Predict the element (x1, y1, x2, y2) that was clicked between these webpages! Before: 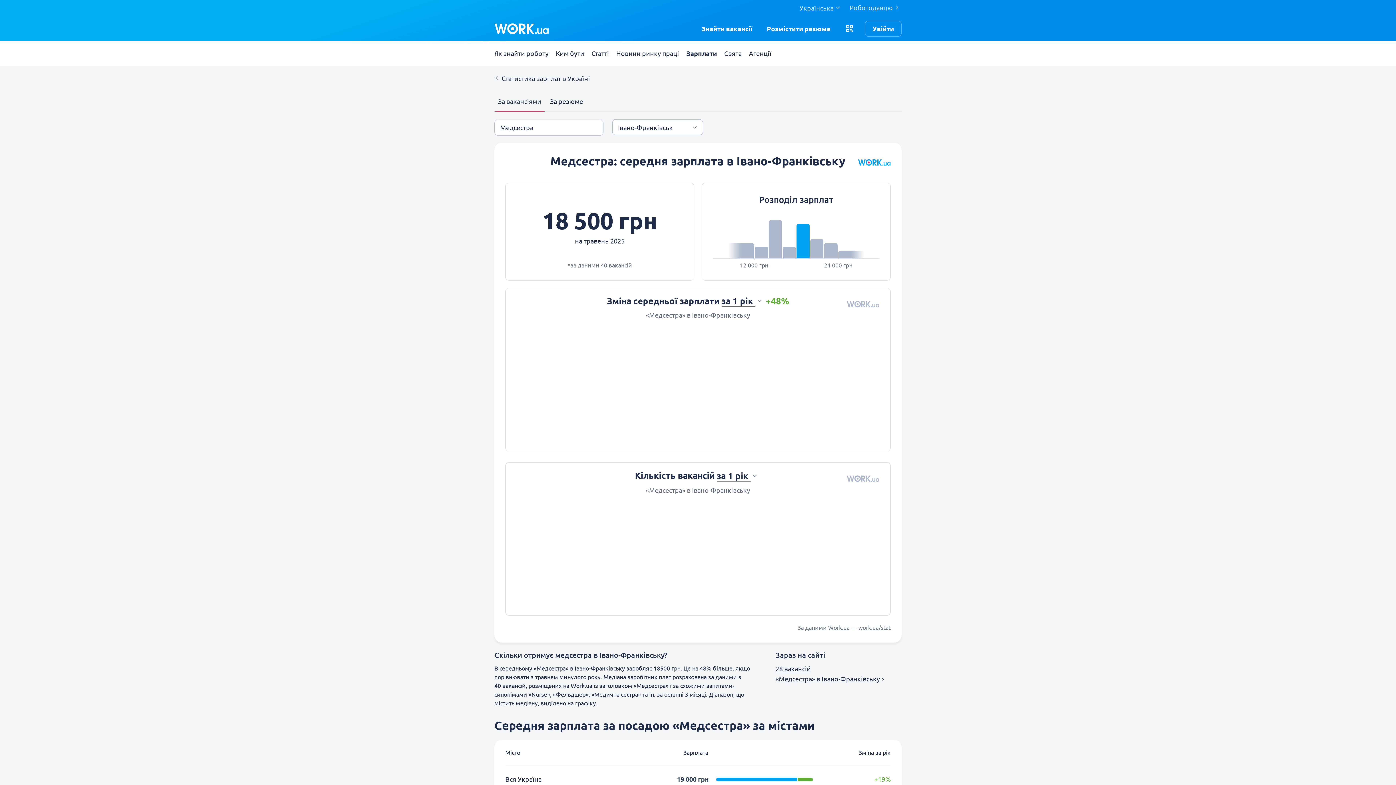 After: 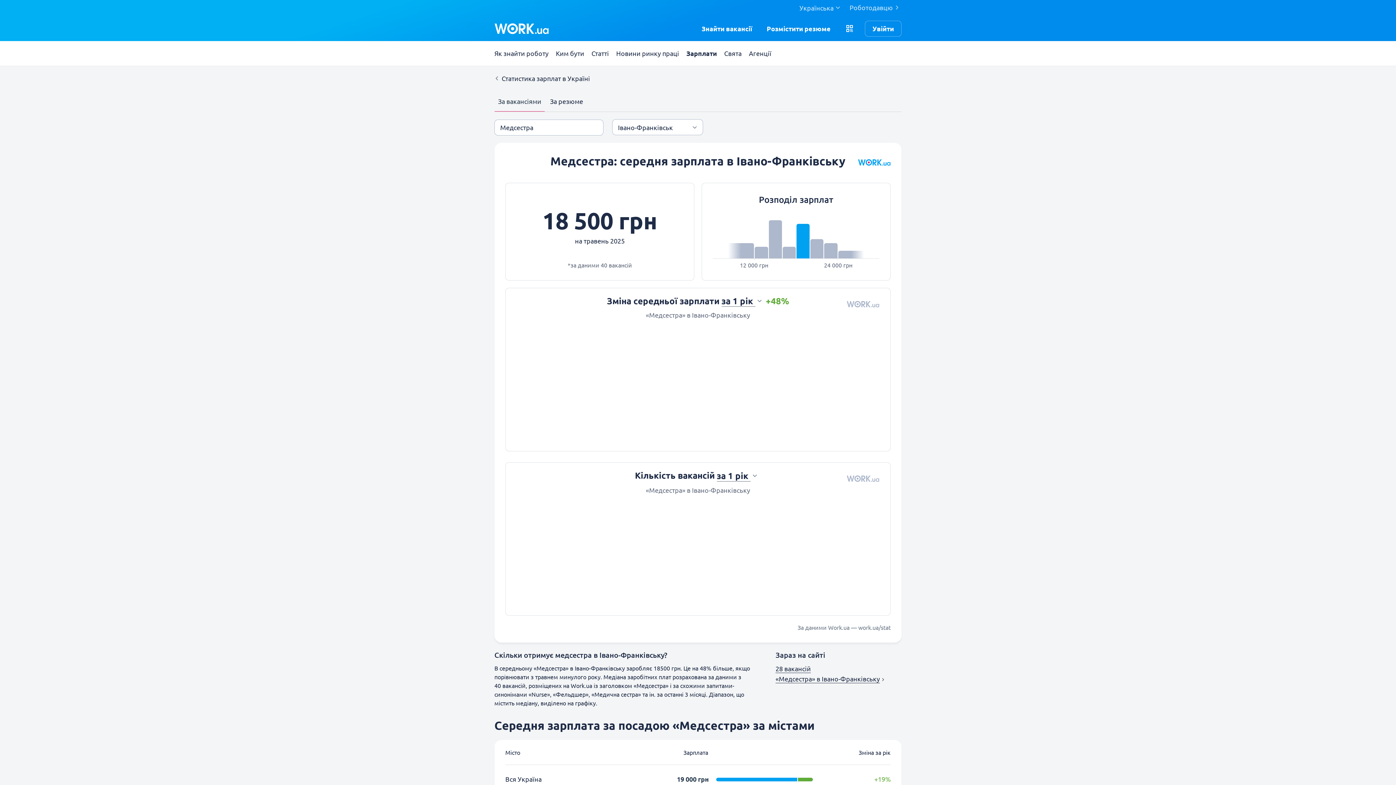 Action: label: За вакансіями bbox: (494, 90, 545, 112)